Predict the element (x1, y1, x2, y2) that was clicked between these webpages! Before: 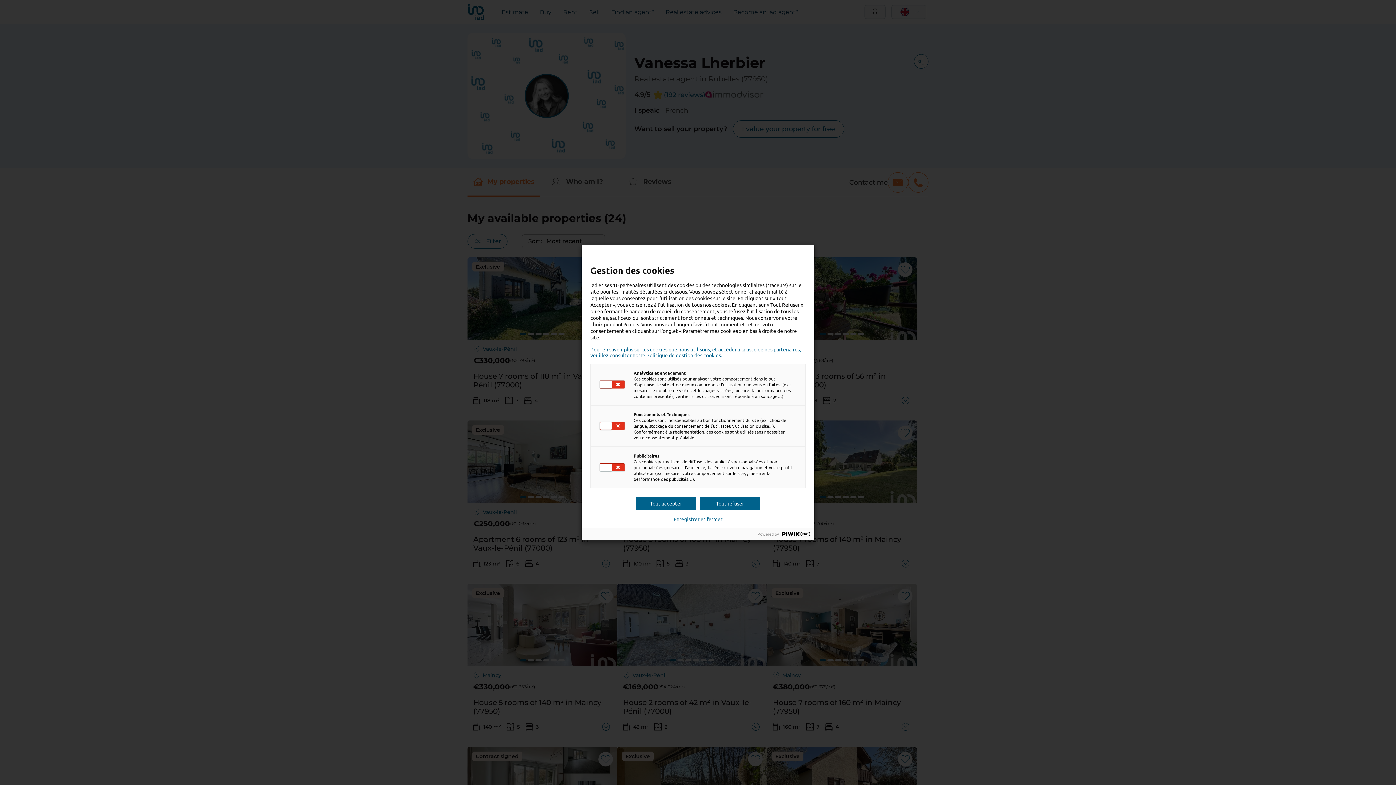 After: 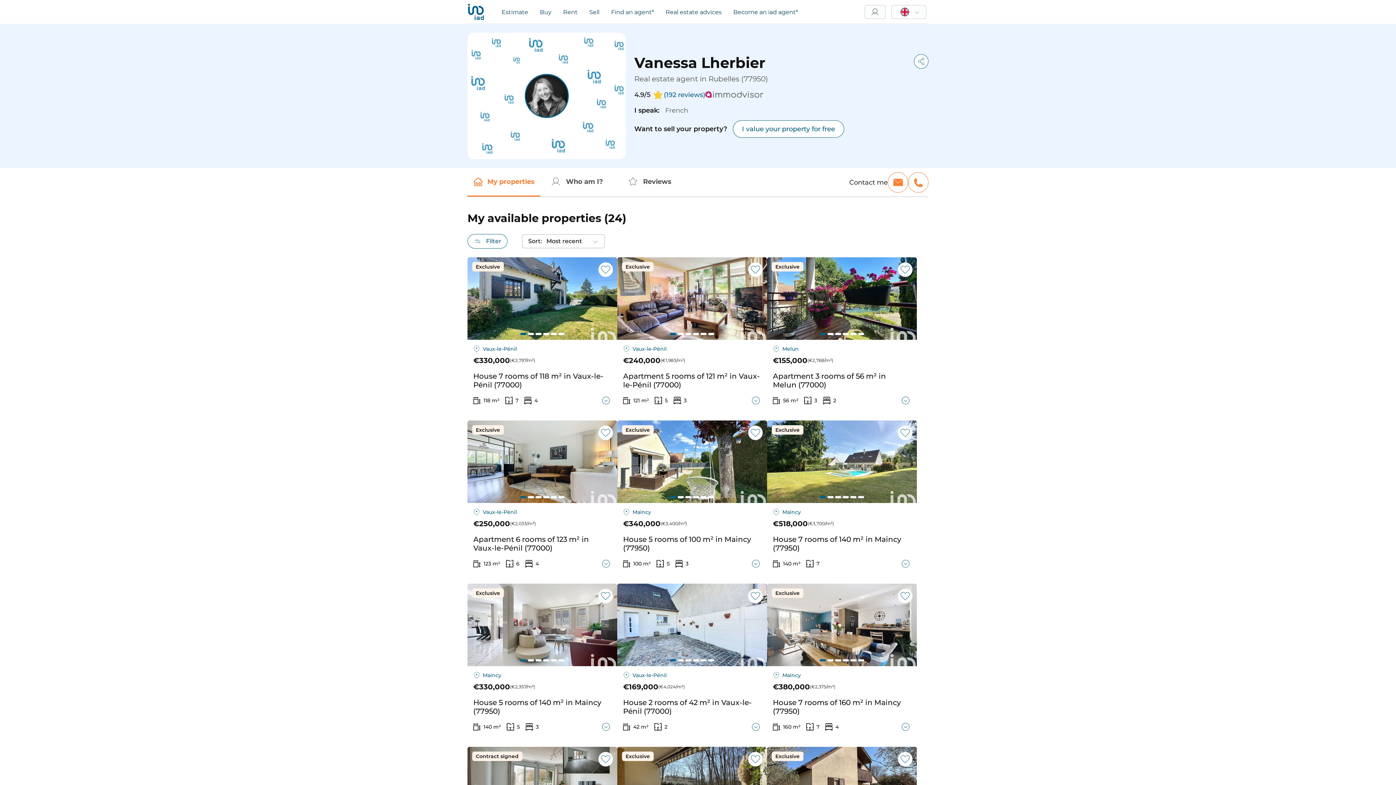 Action: bbox: (636, 497, 696, 510) label: Tout accepter